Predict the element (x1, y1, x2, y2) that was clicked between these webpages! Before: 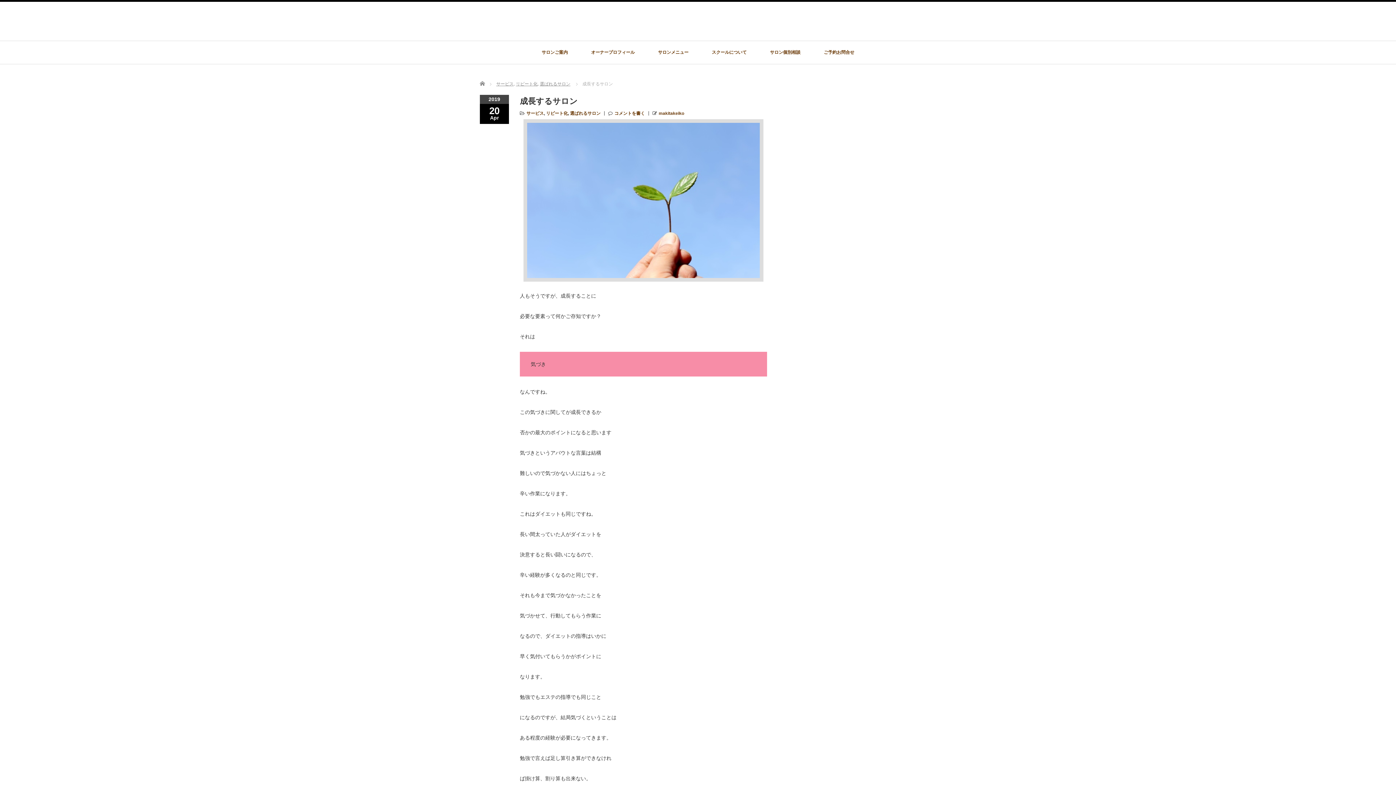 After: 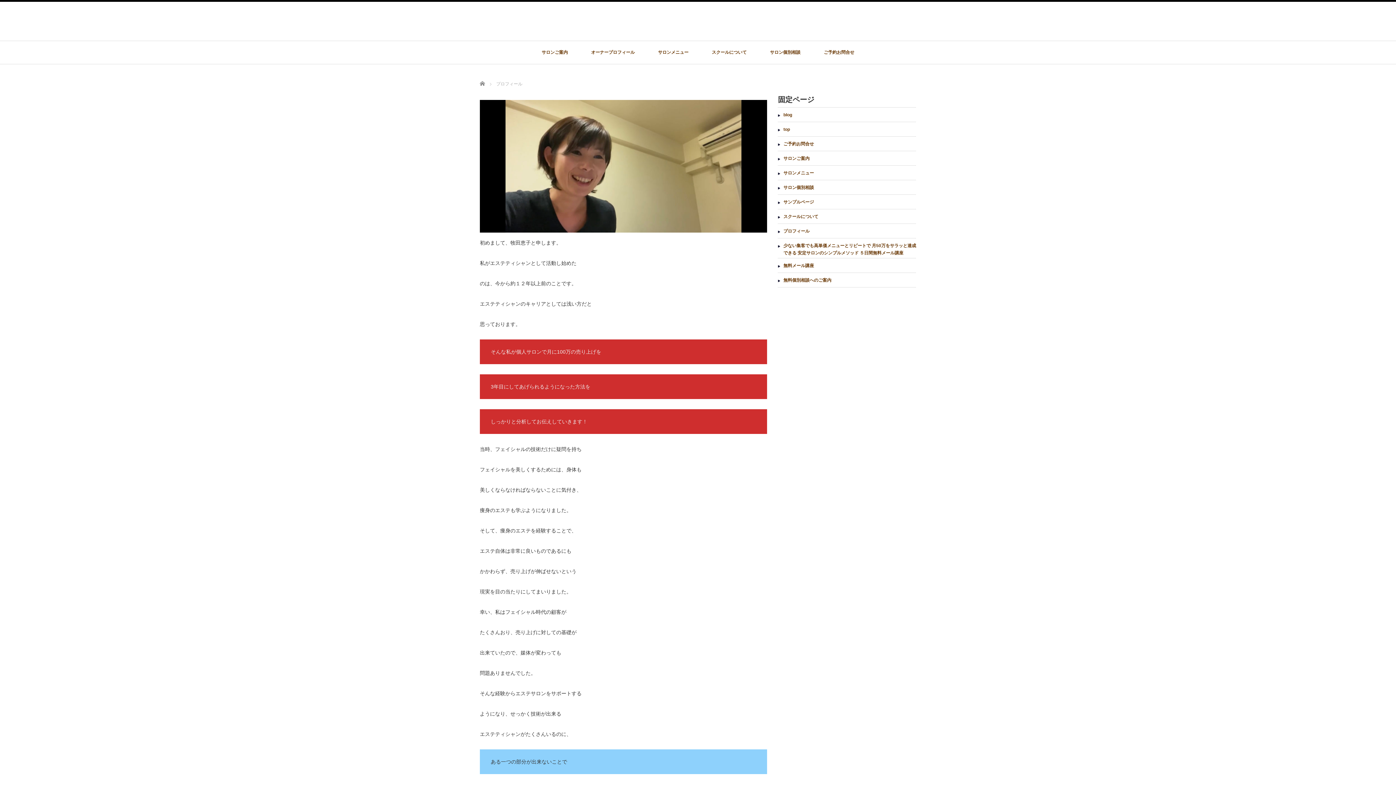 Action: label: オーナープロフィール bbox: (591, 41, 634, 64)